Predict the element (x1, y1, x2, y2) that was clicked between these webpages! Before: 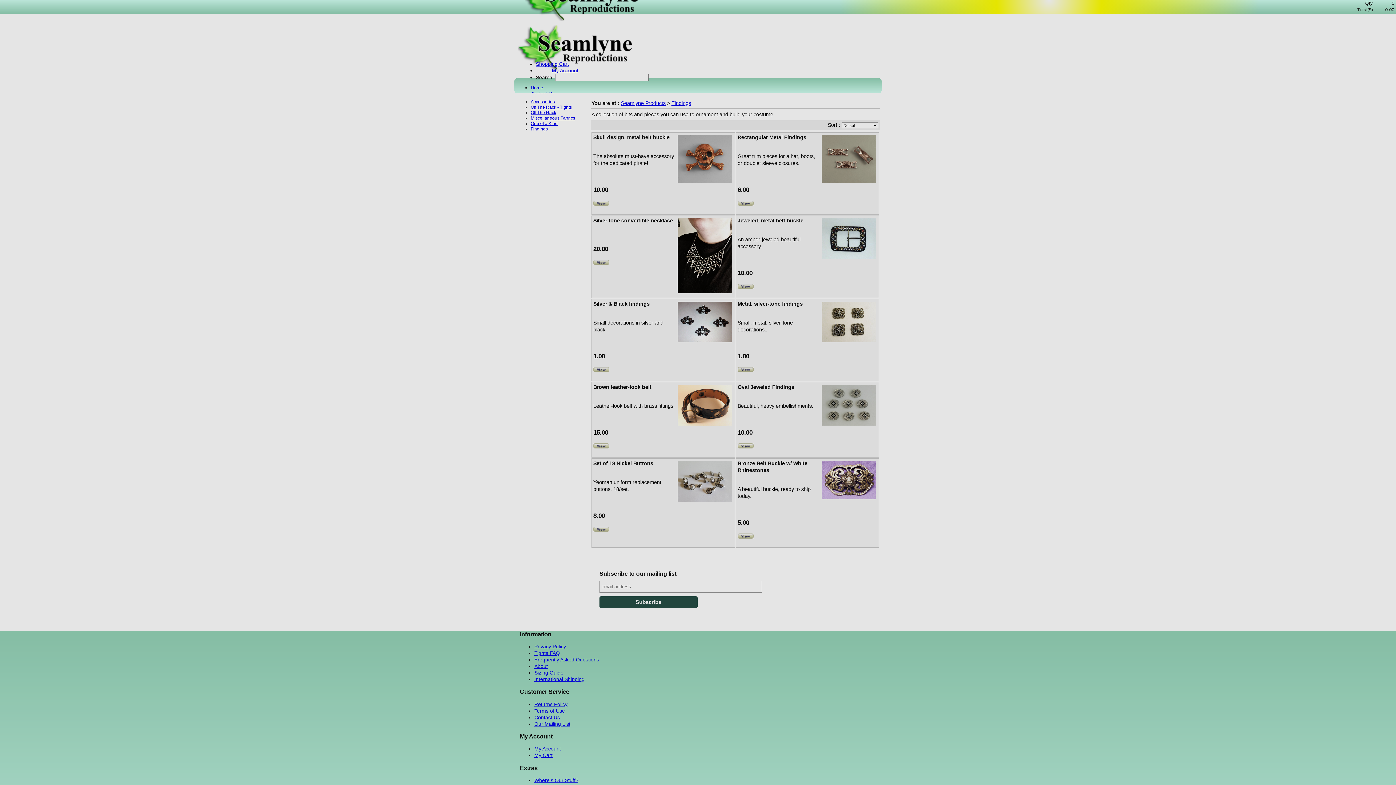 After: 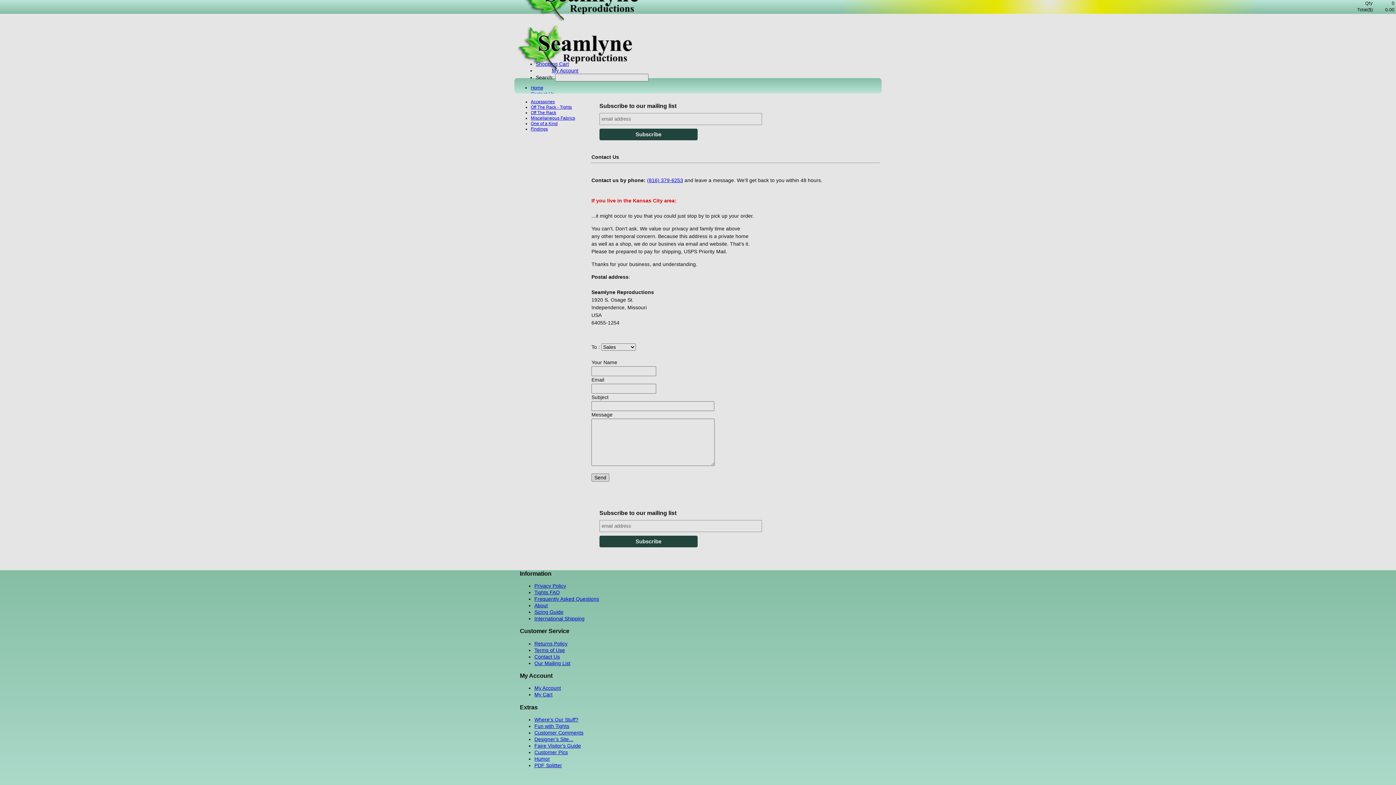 Action: label: Hit me up bbox: (663, 442, 685, 448)